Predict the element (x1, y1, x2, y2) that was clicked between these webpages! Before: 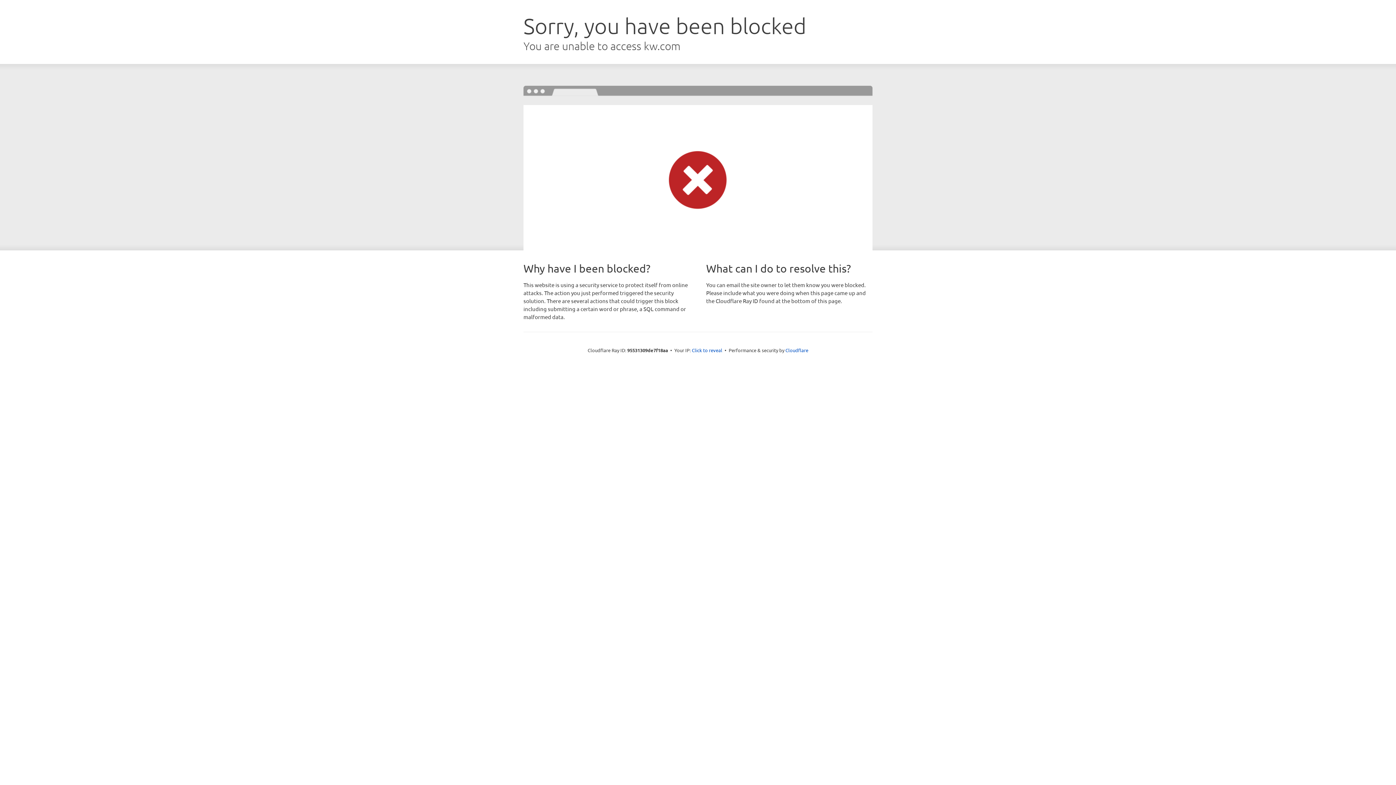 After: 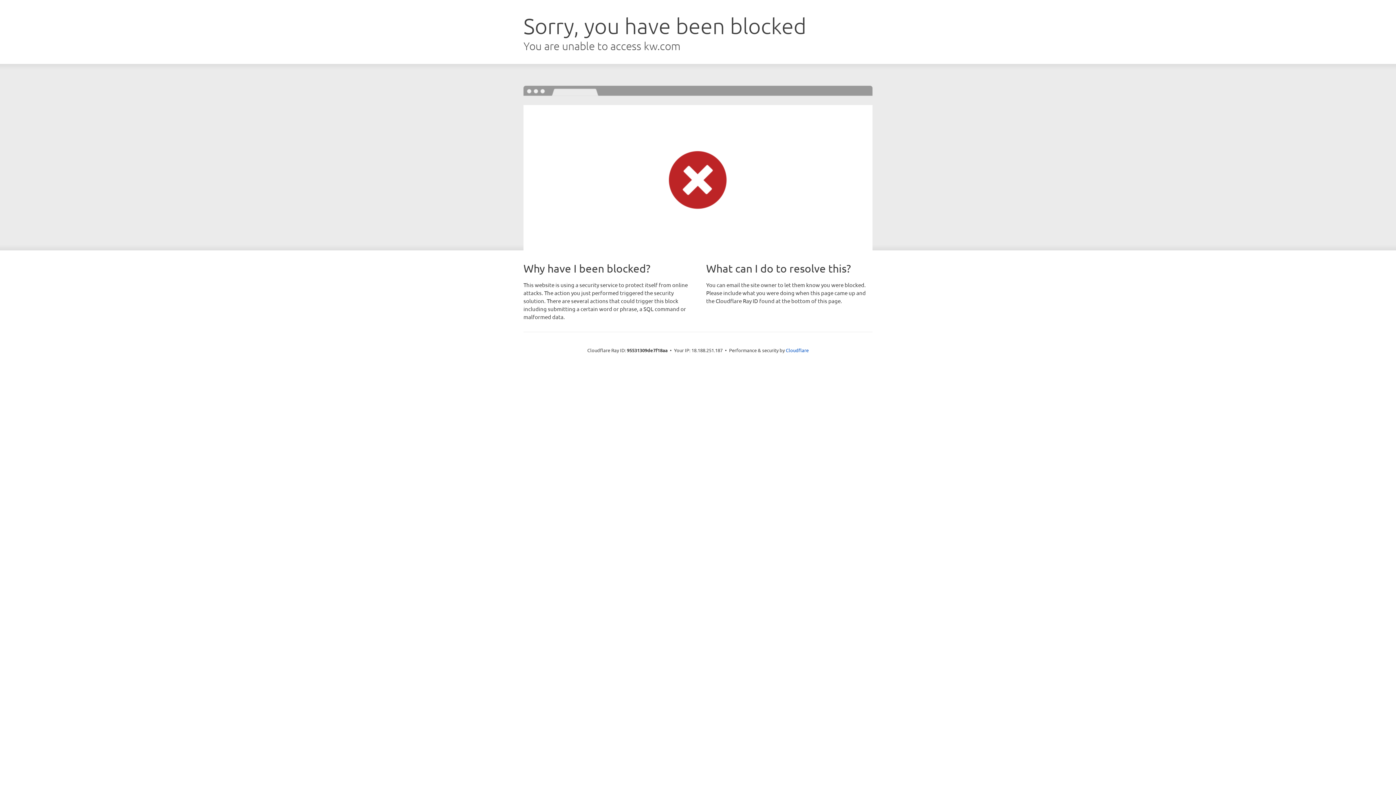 Action: bbox: (692, 346, 722, 353) label: Click to reveal